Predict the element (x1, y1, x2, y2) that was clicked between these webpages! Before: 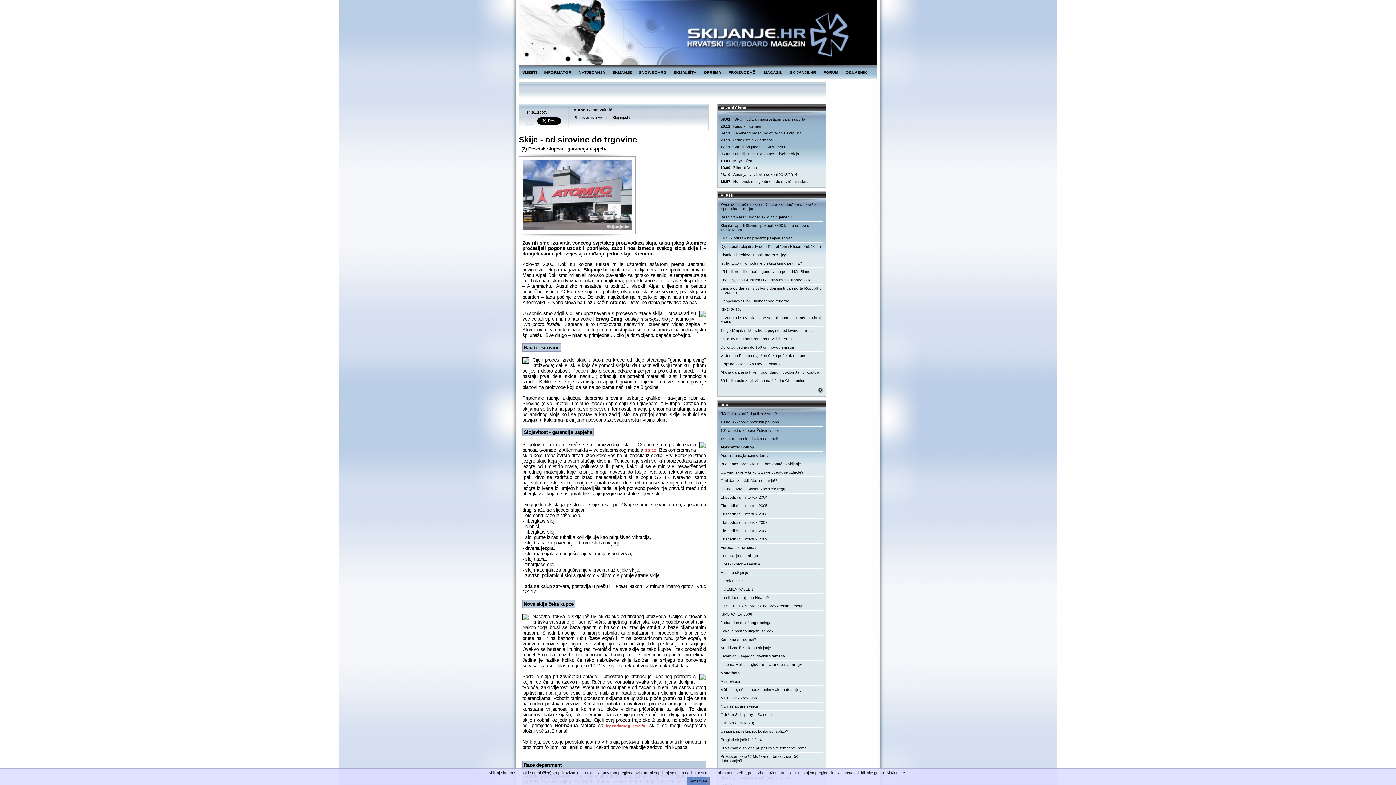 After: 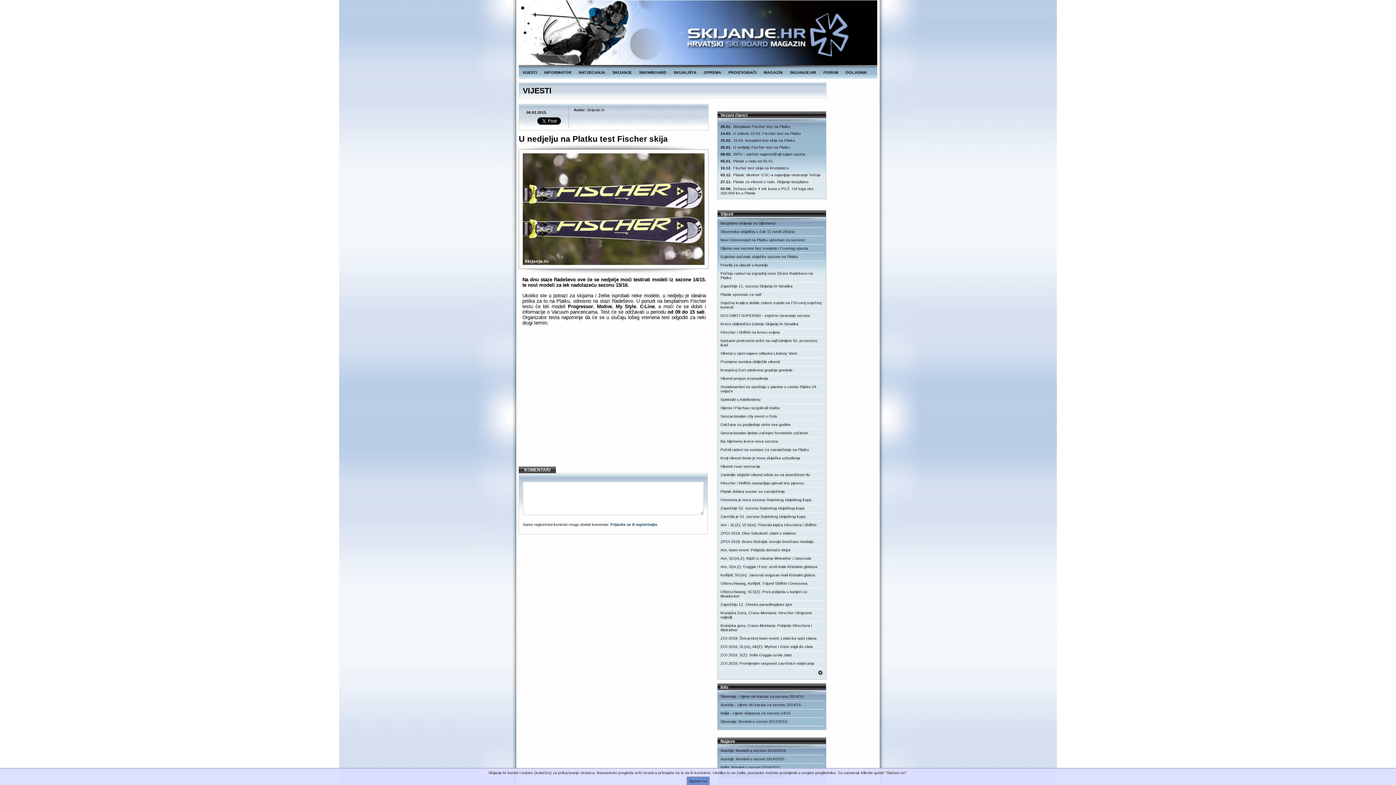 Action: bbox: (720, 151, 799, 156) label: 06.02.
U nedjelju na Platku test Fischer skija